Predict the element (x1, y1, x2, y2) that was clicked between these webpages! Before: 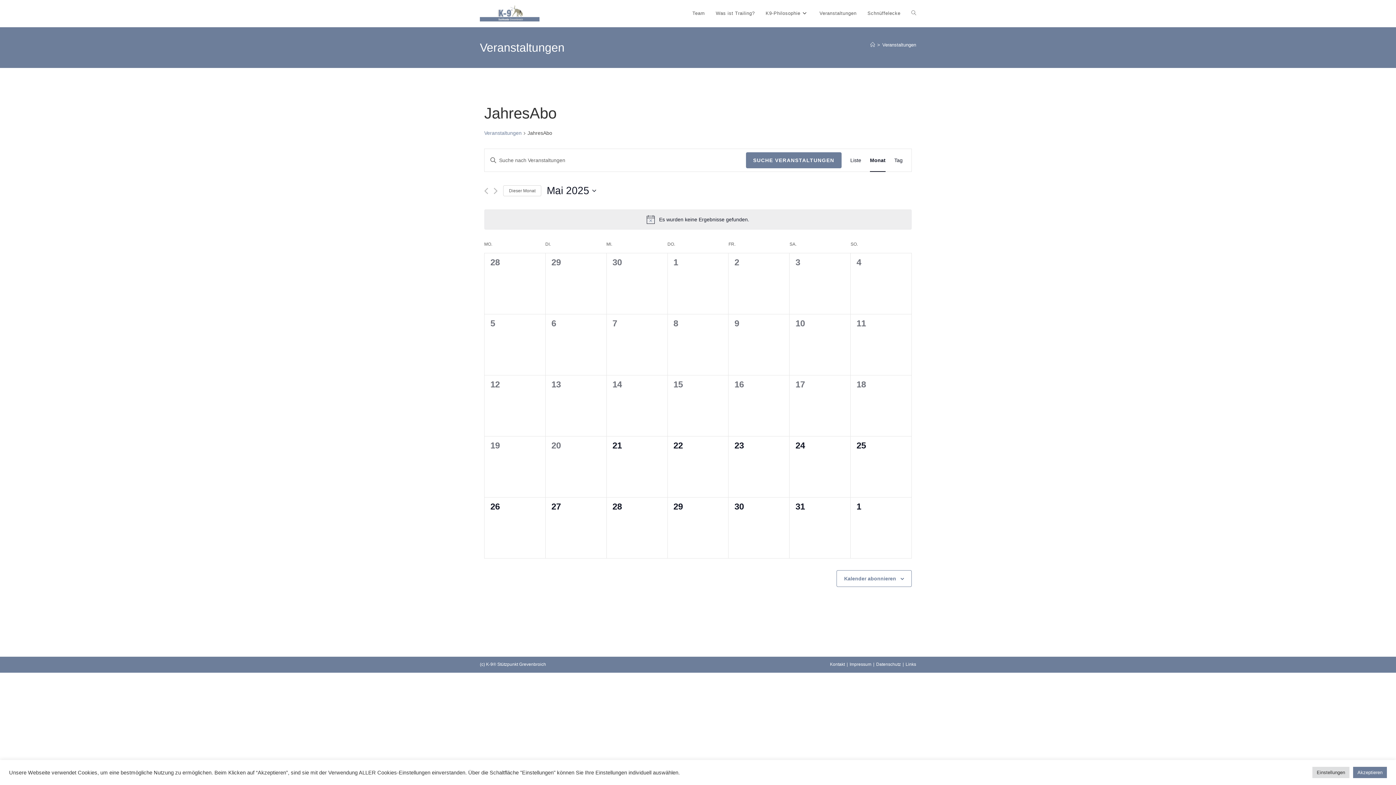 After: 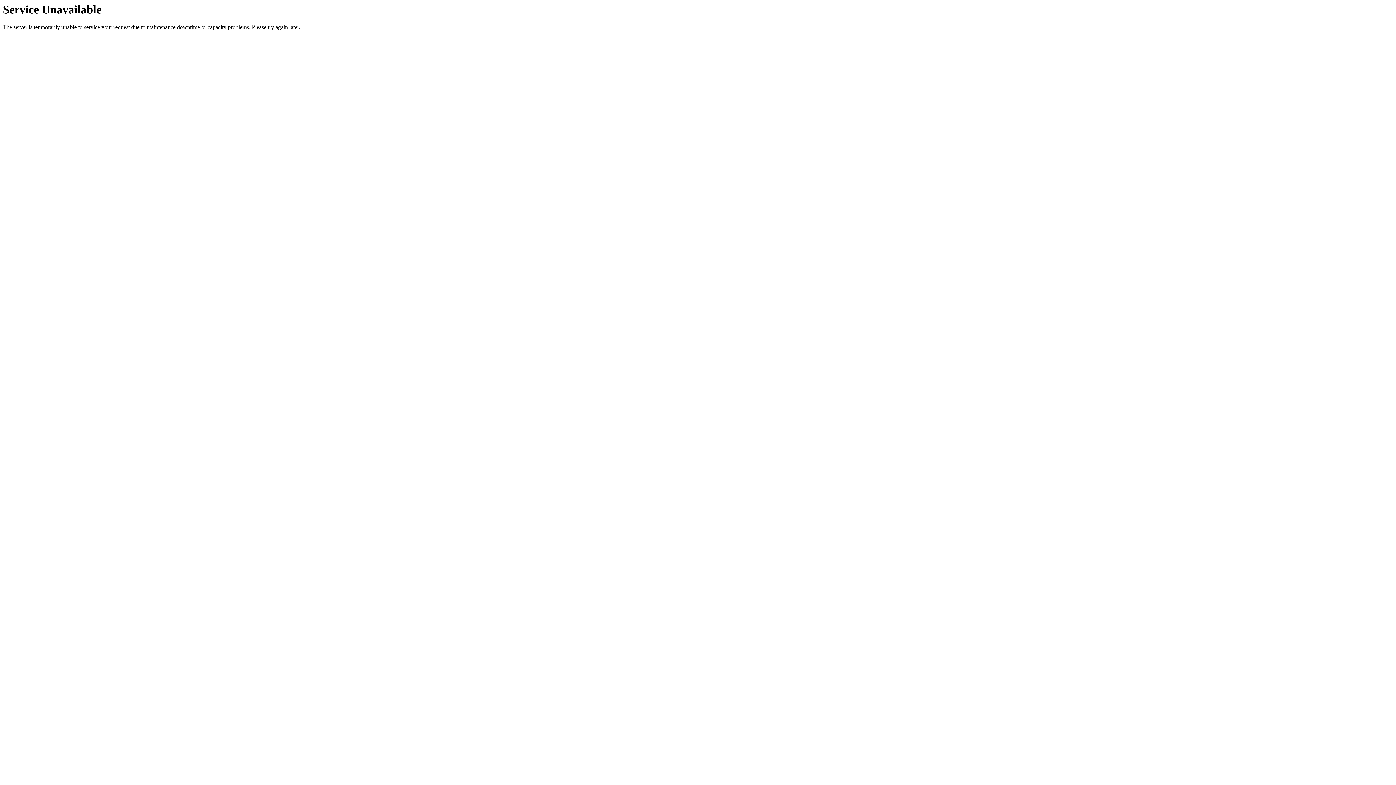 Action: bbox: (870, 149, 885, 171) label: Monat